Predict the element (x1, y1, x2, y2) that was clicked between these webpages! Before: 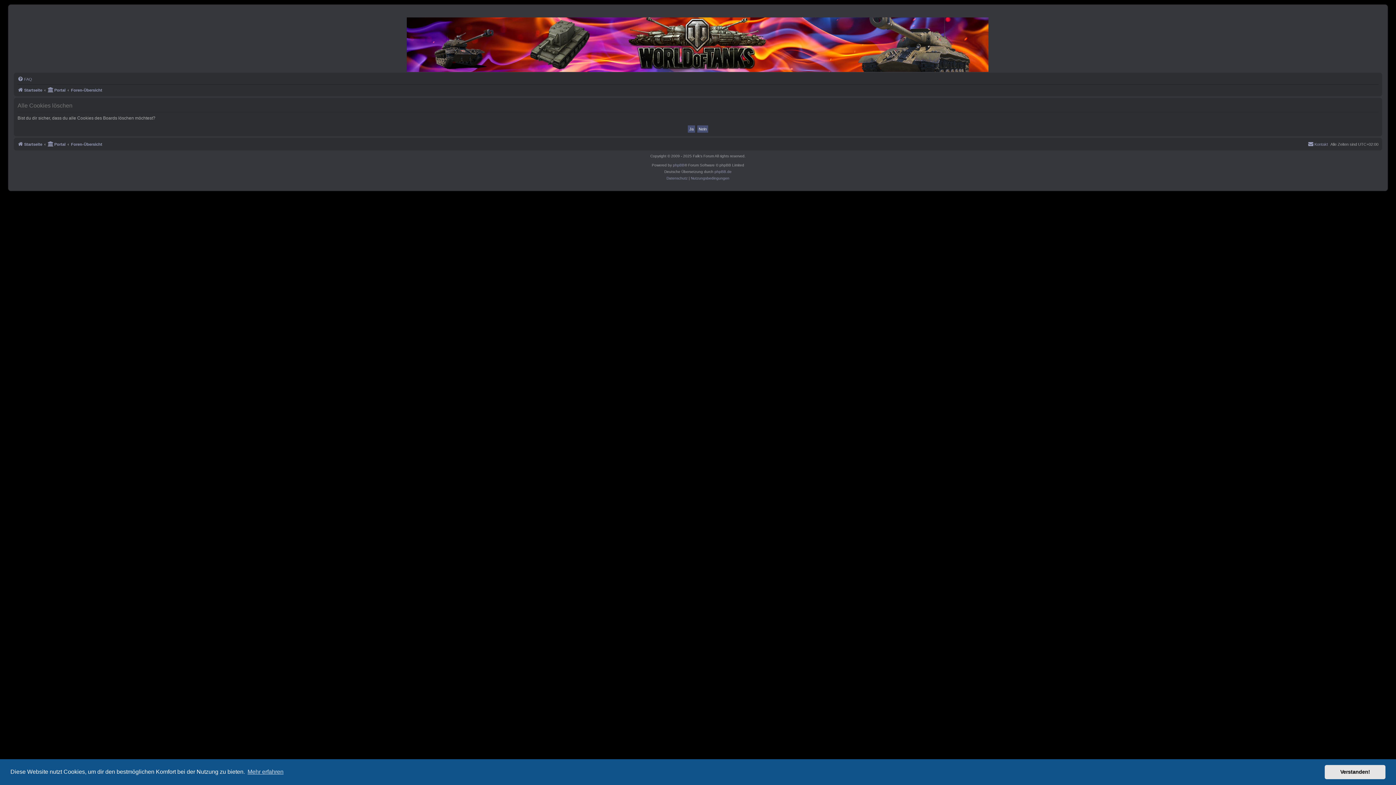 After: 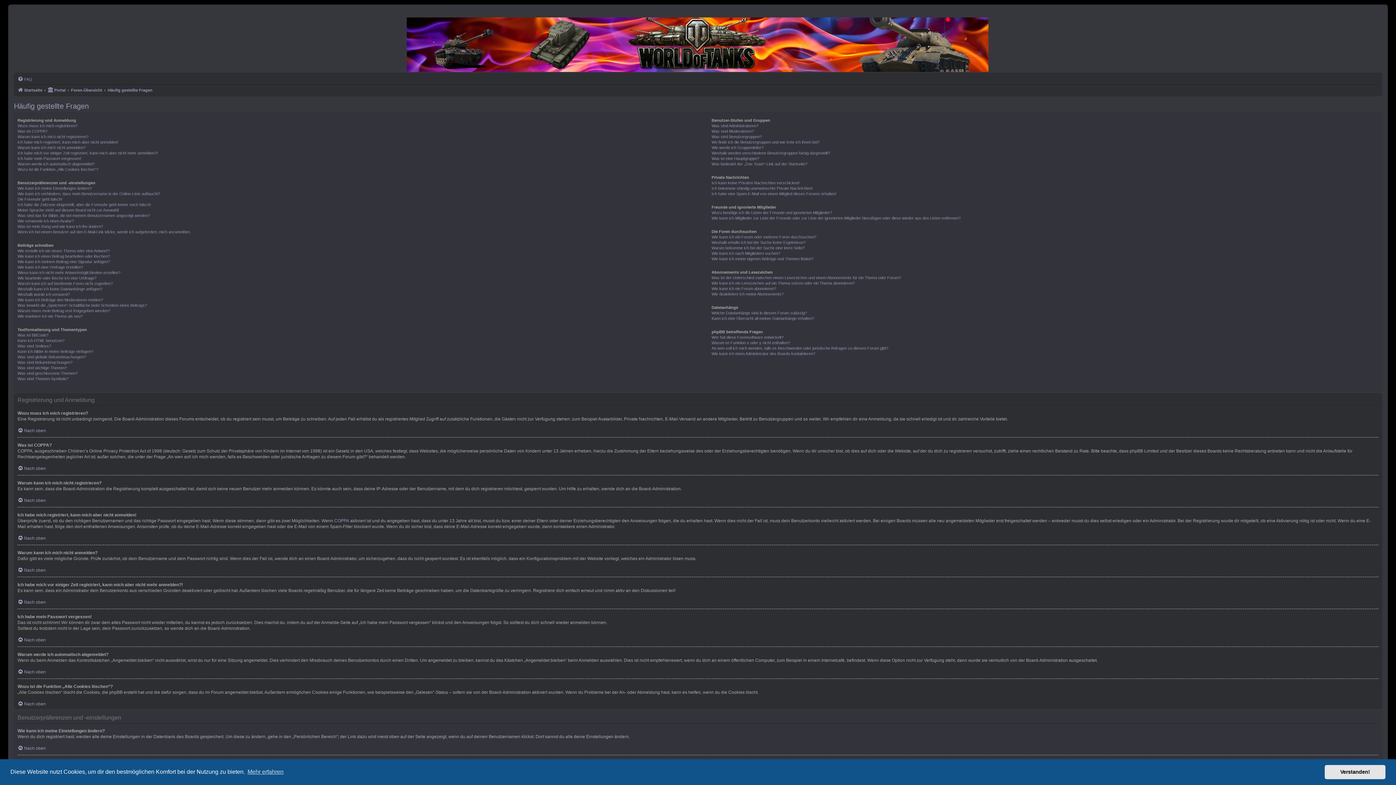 Action: label: FAQ bbox: (17, 74, 32, 83)